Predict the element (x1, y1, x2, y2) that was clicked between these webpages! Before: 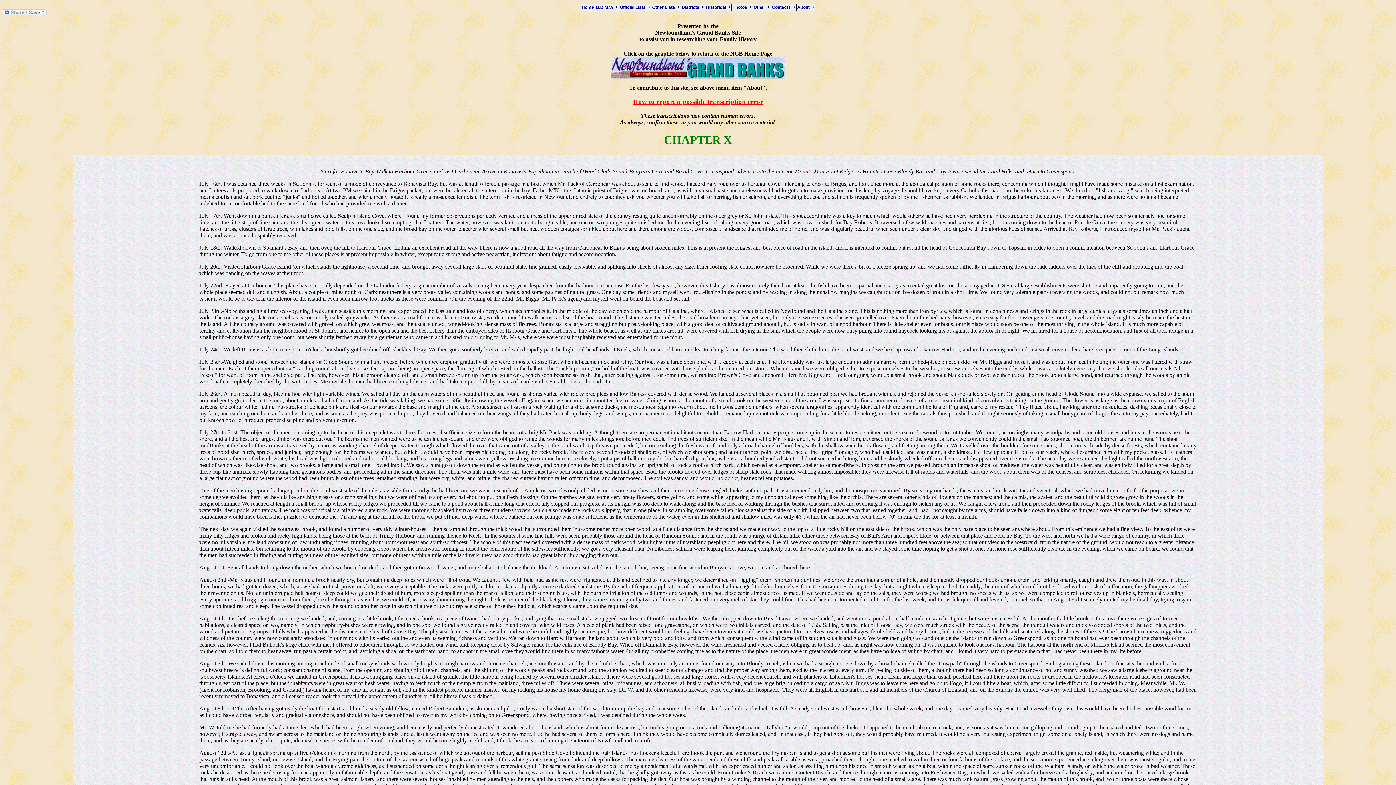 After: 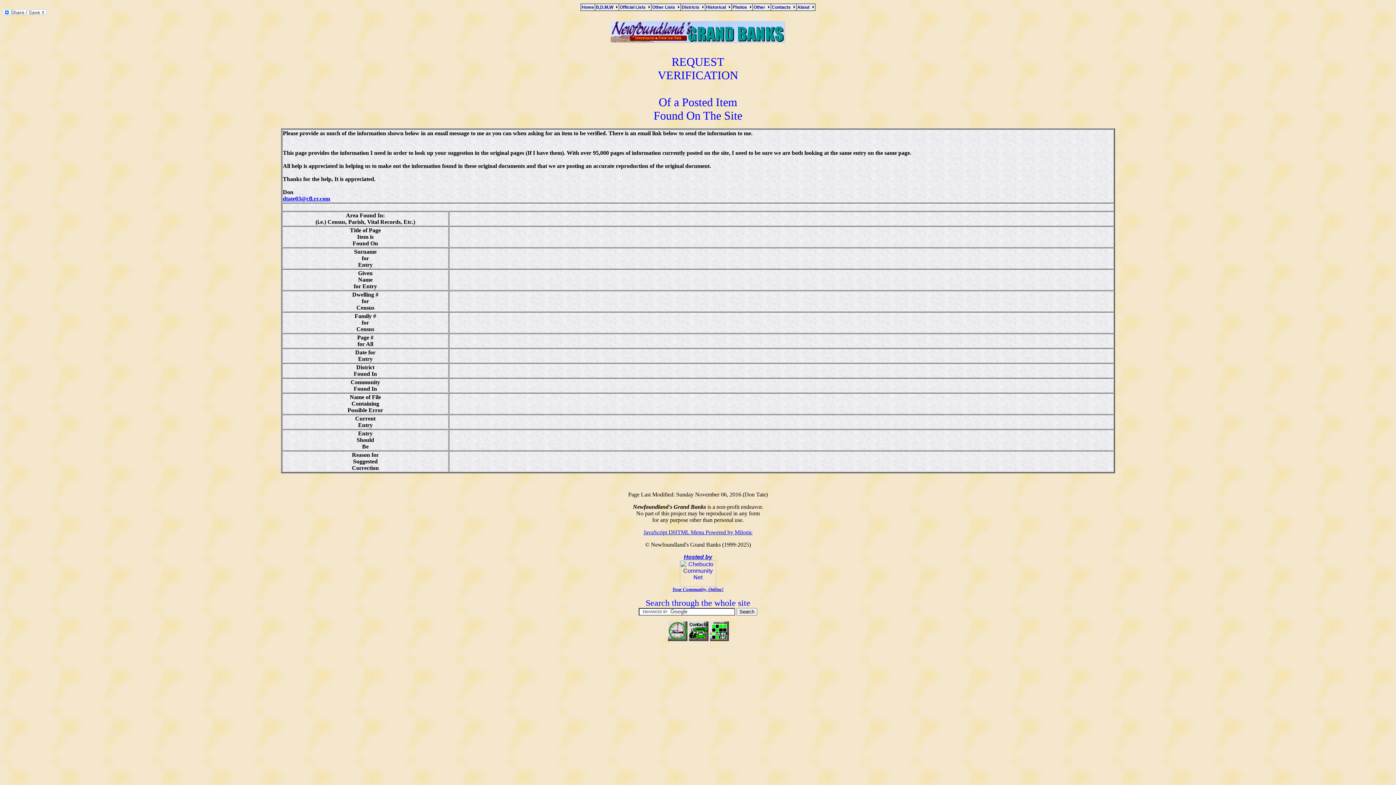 Action: bbox: (633, 97, 763, 105) label: How to report a possible transcription error